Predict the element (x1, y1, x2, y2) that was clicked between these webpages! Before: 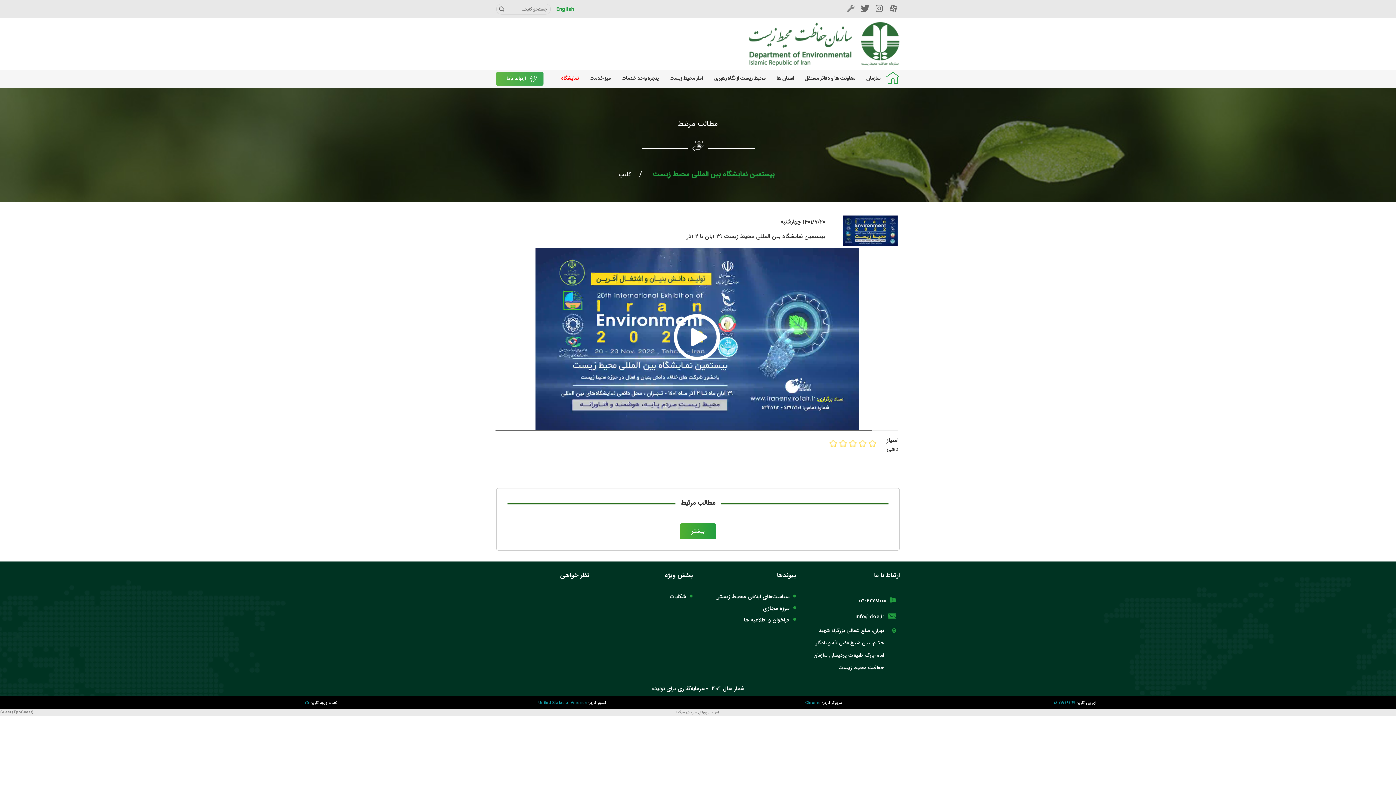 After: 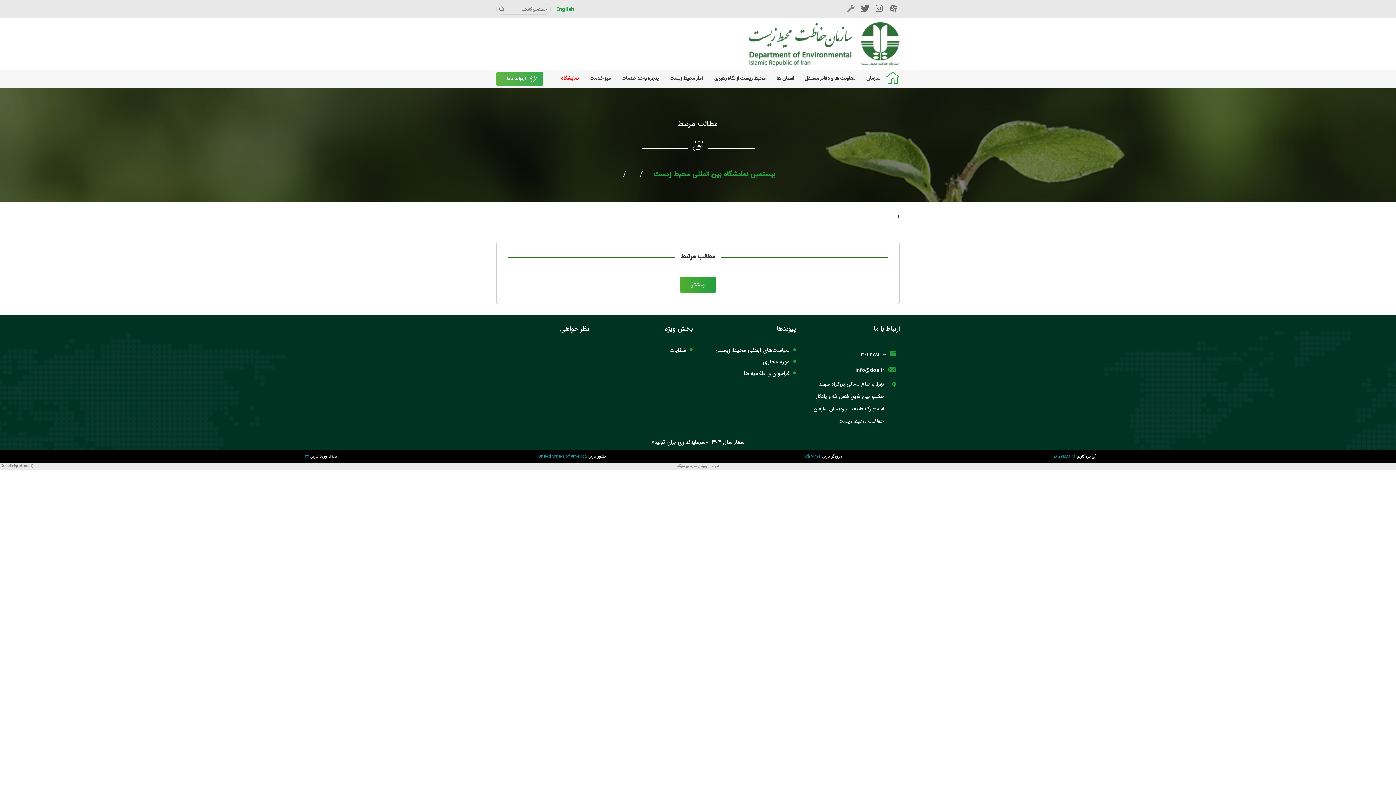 Action: label: بيشتر bbox: (680, 523, 716, 539)